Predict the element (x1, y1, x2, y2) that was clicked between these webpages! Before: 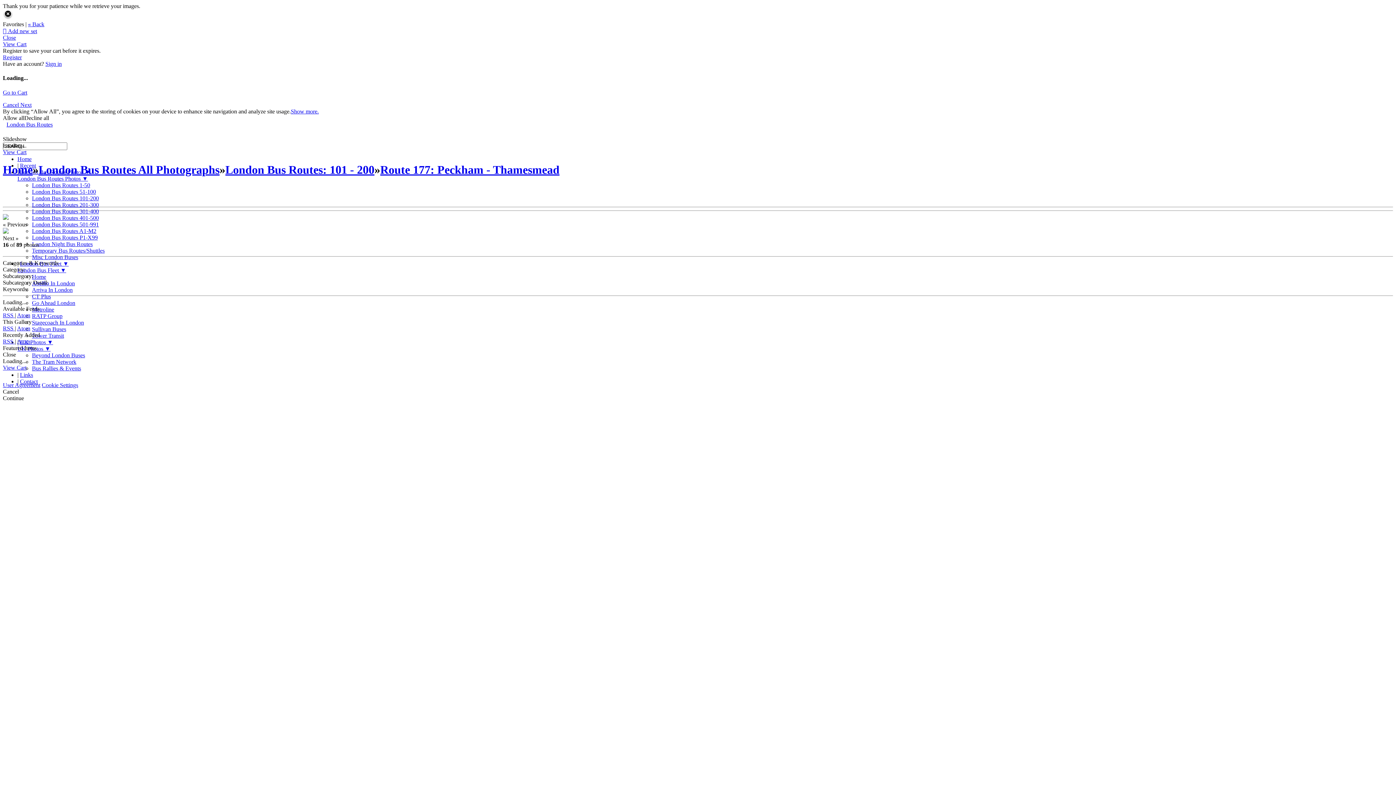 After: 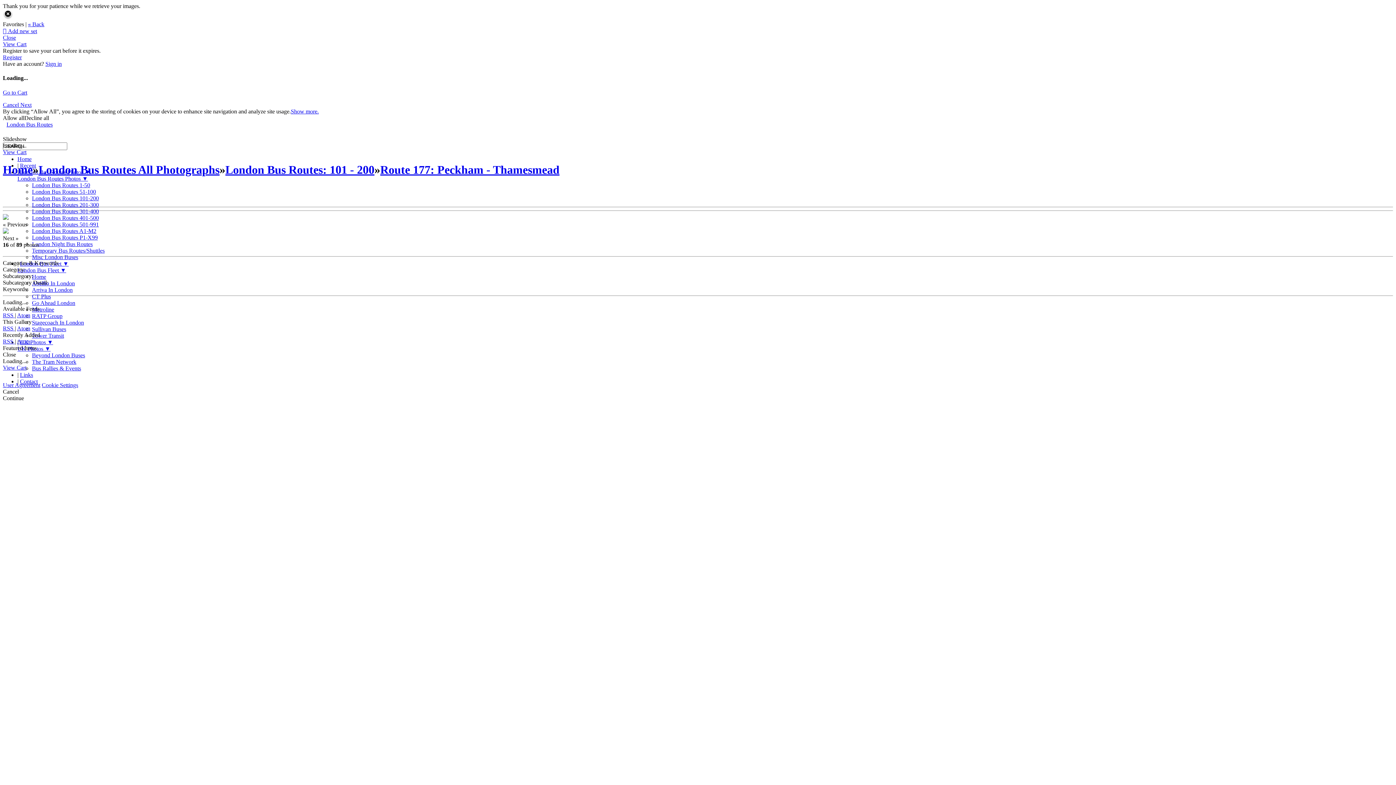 Action: label: London Bus Fleet ▼ bbox: (17, 267, 66, 273)